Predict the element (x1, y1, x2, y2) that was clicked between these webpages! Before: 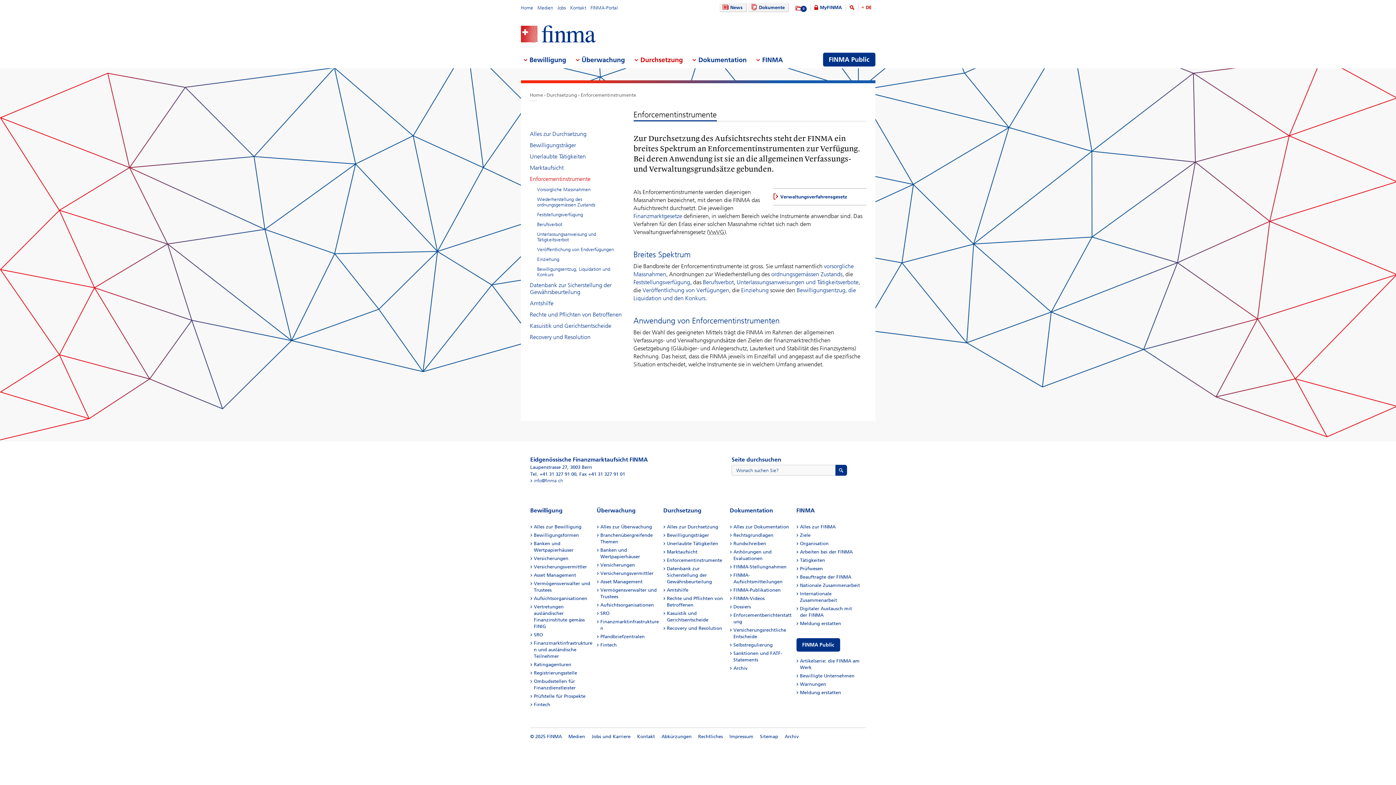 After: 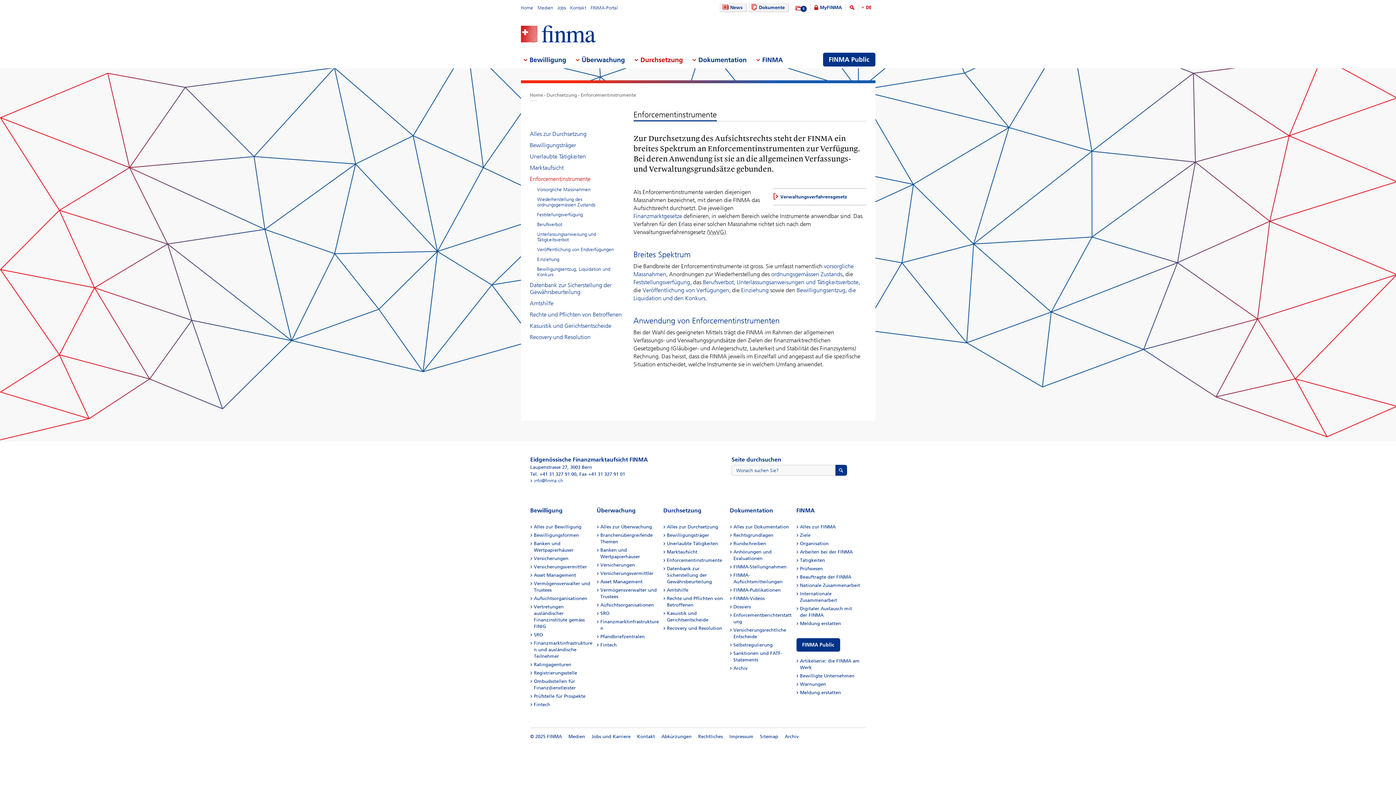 Action: bbox: (530, 471, 576, 477) label: Tel. +41 31 327 91 00